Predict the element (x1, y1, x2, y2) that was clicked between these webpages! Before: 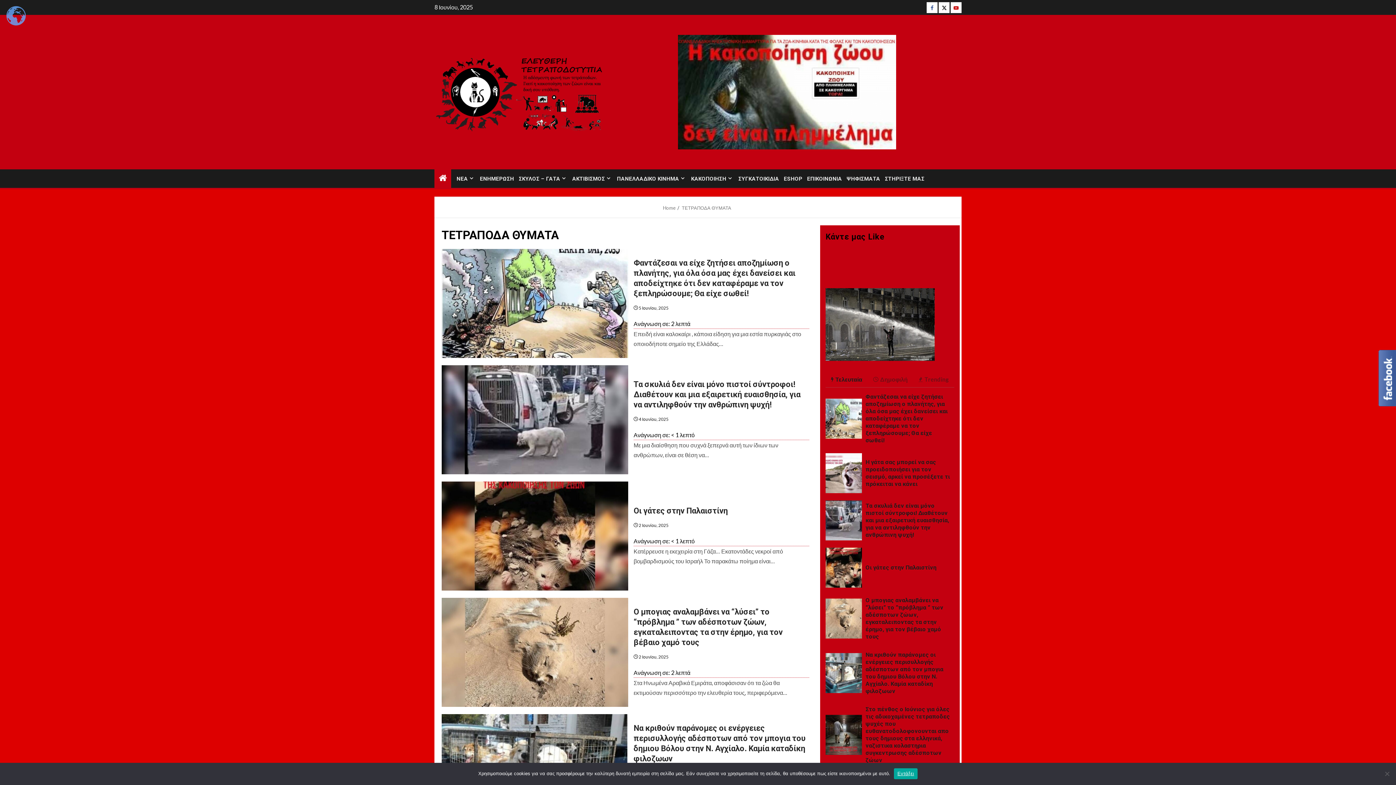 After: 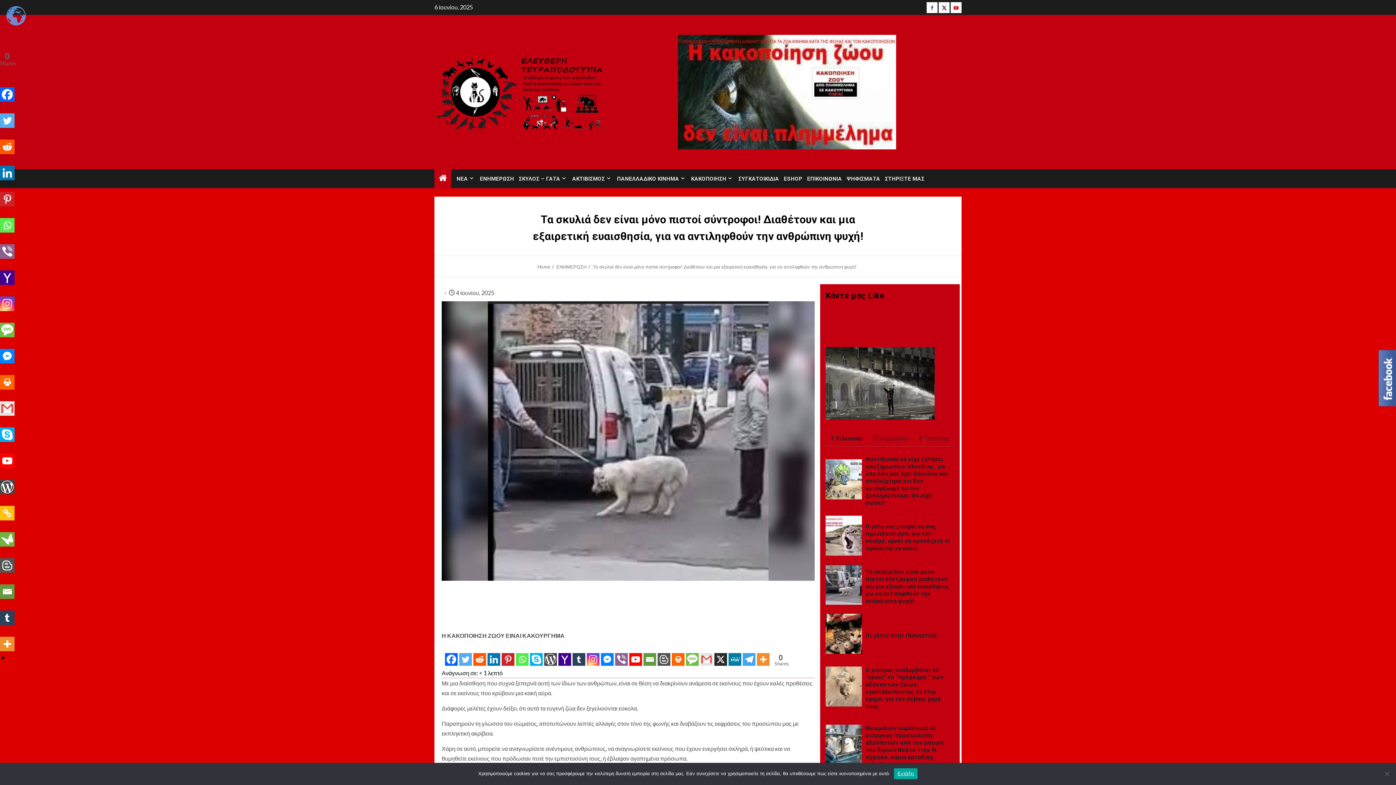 Action: bbox: (865, 502, 949, 538) label: Τα σκυλιά δεν είναι μόνο πιστοί σύντροφοι! Διαθέτουν και μια εξαιρετική ευαισθησία, για να αντιληφθούν την ανθρώπινη ψυχή!